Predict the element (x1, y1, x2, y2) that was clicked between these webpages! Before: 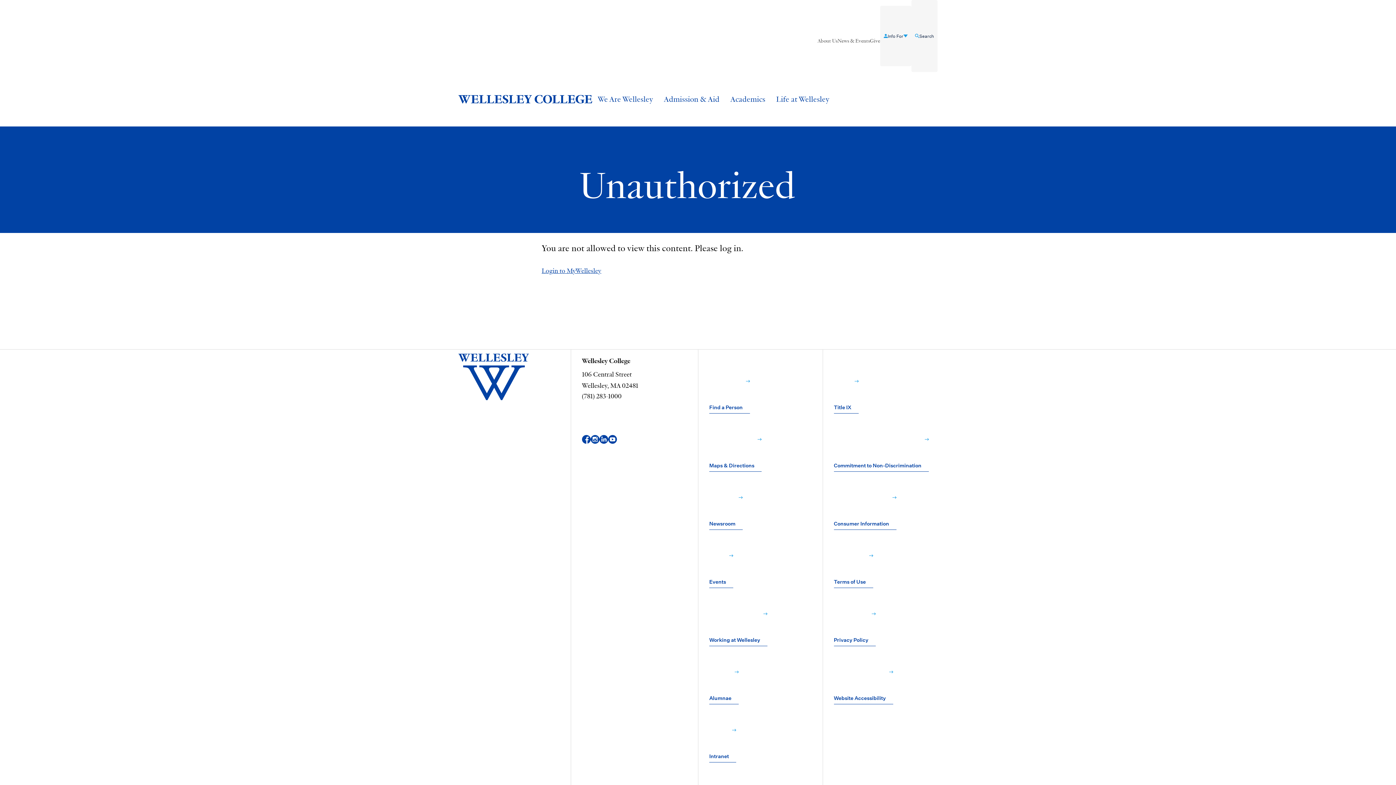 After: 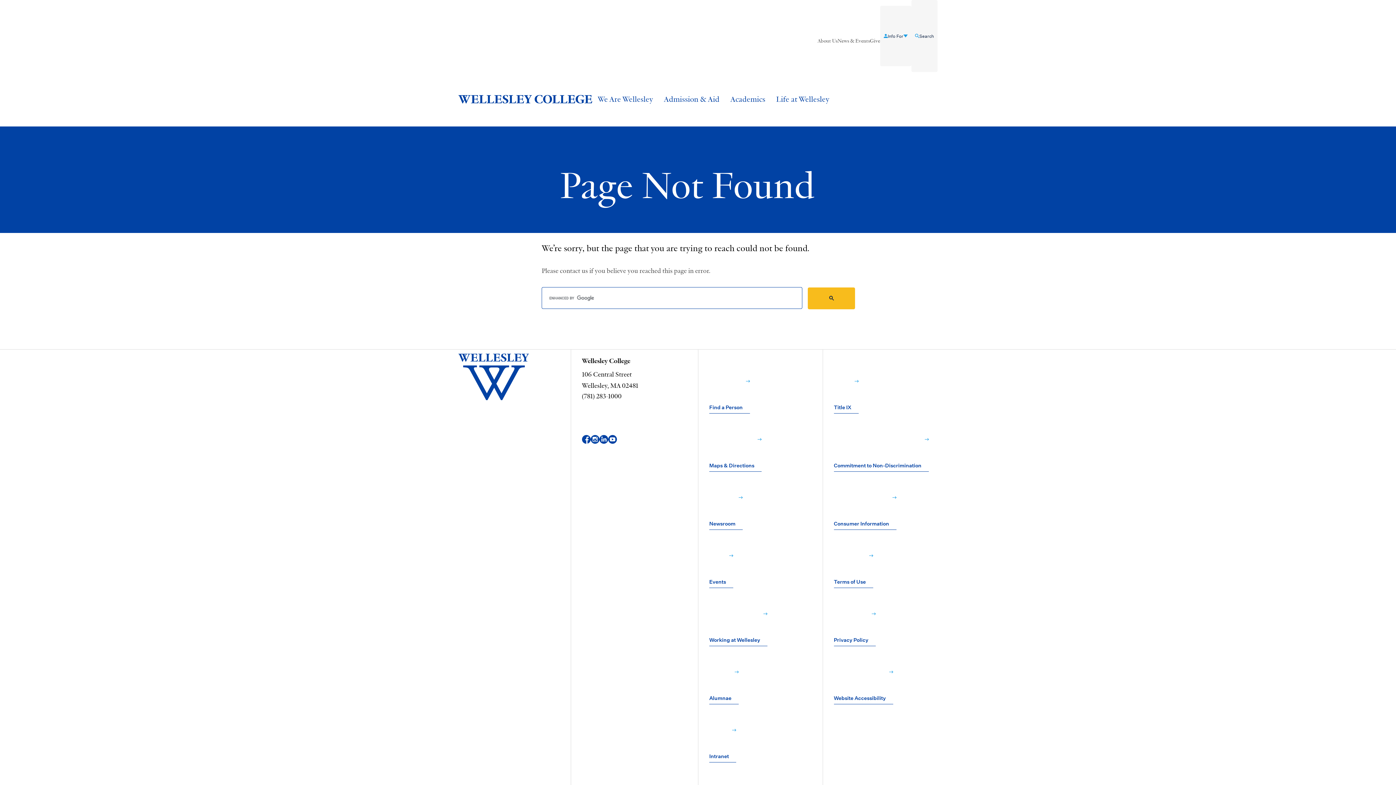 Action: bbox: (541, 266, 601, 274) label: Login to MyWellesley